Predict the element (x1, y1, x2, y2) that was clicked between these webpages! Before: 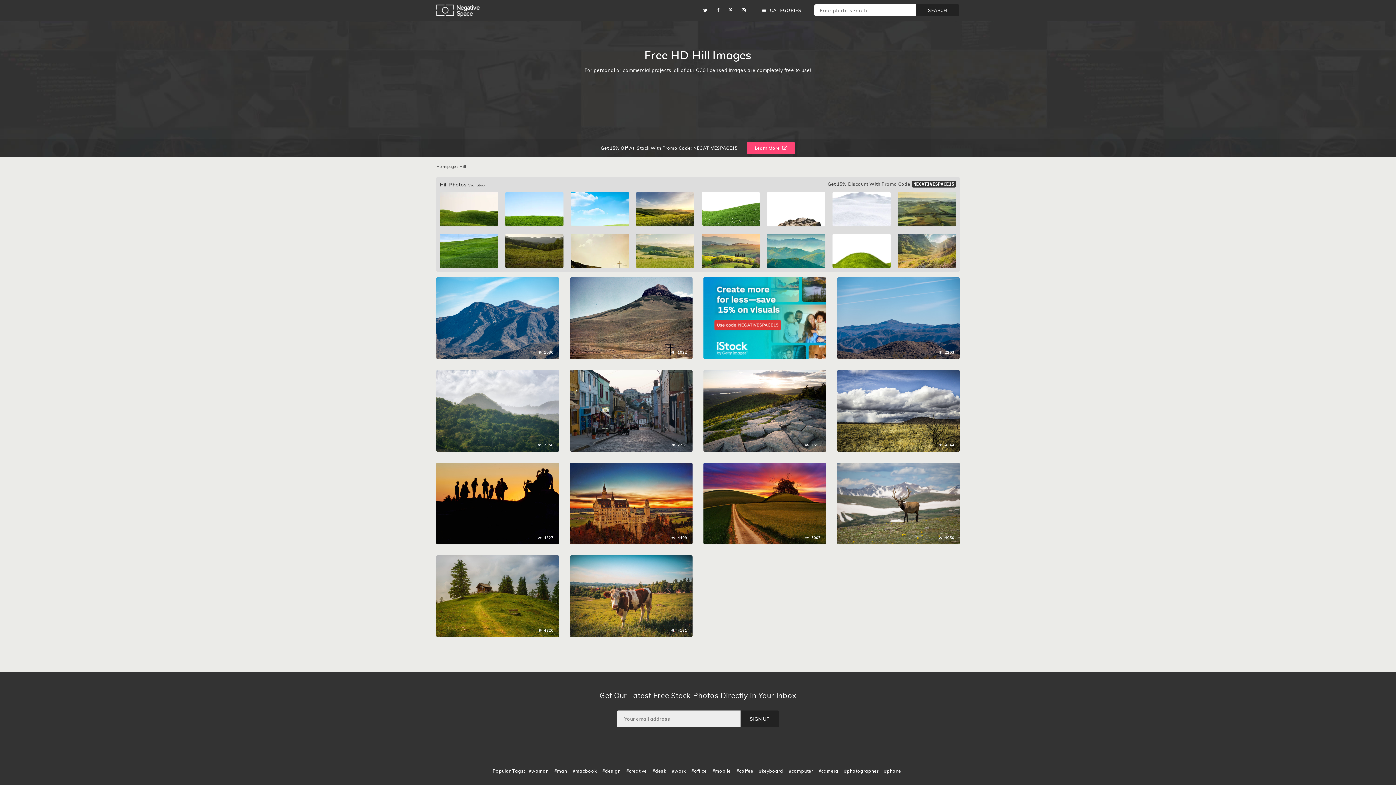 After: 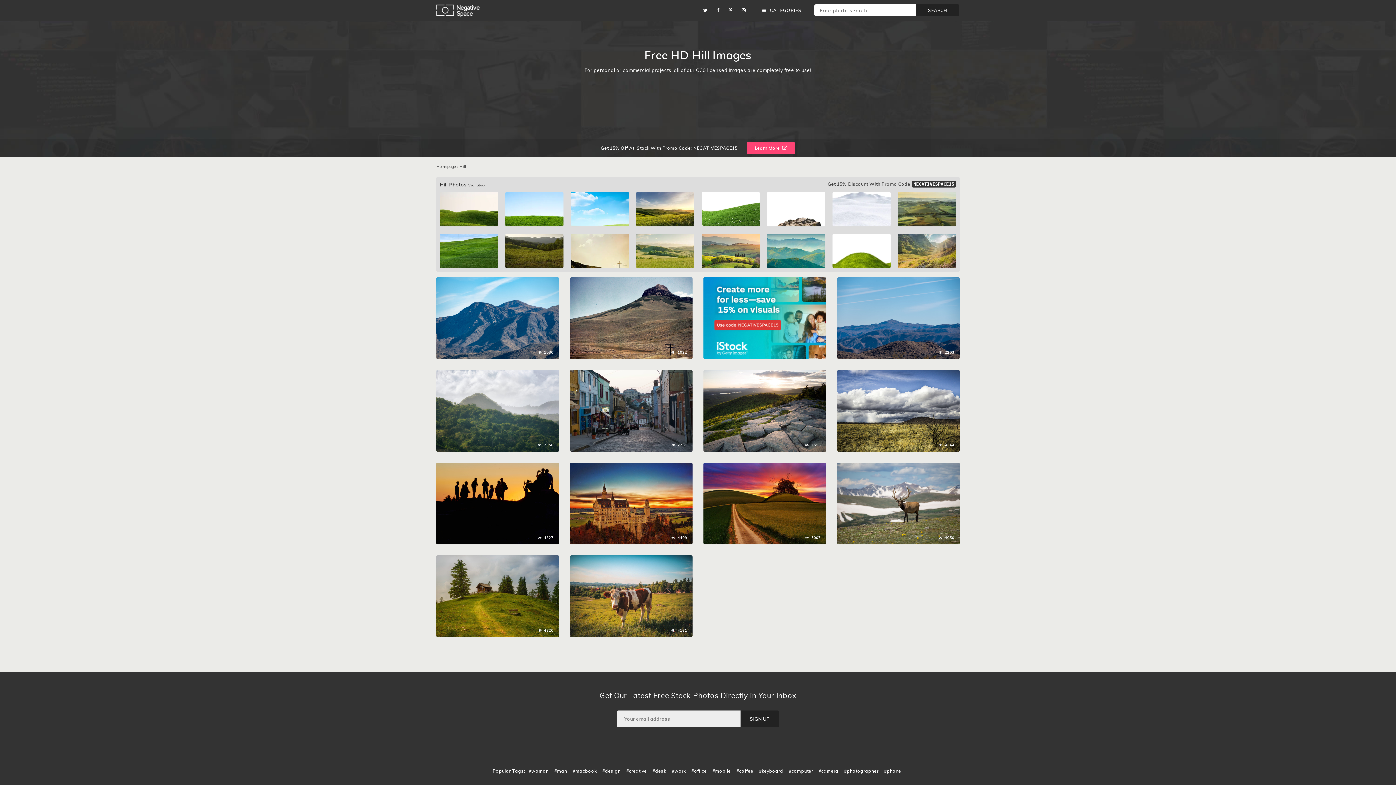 Action: bbox: (703, 8, 711, 12)